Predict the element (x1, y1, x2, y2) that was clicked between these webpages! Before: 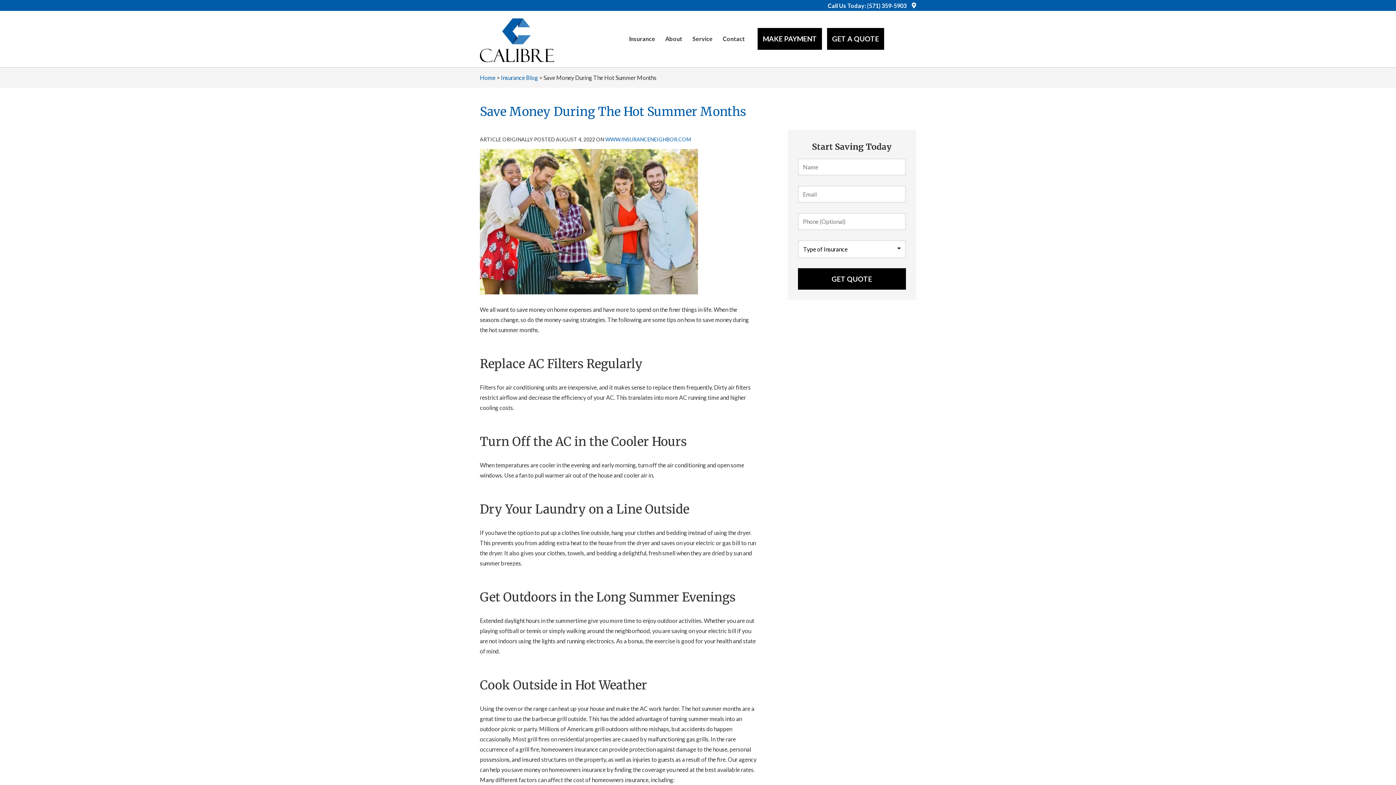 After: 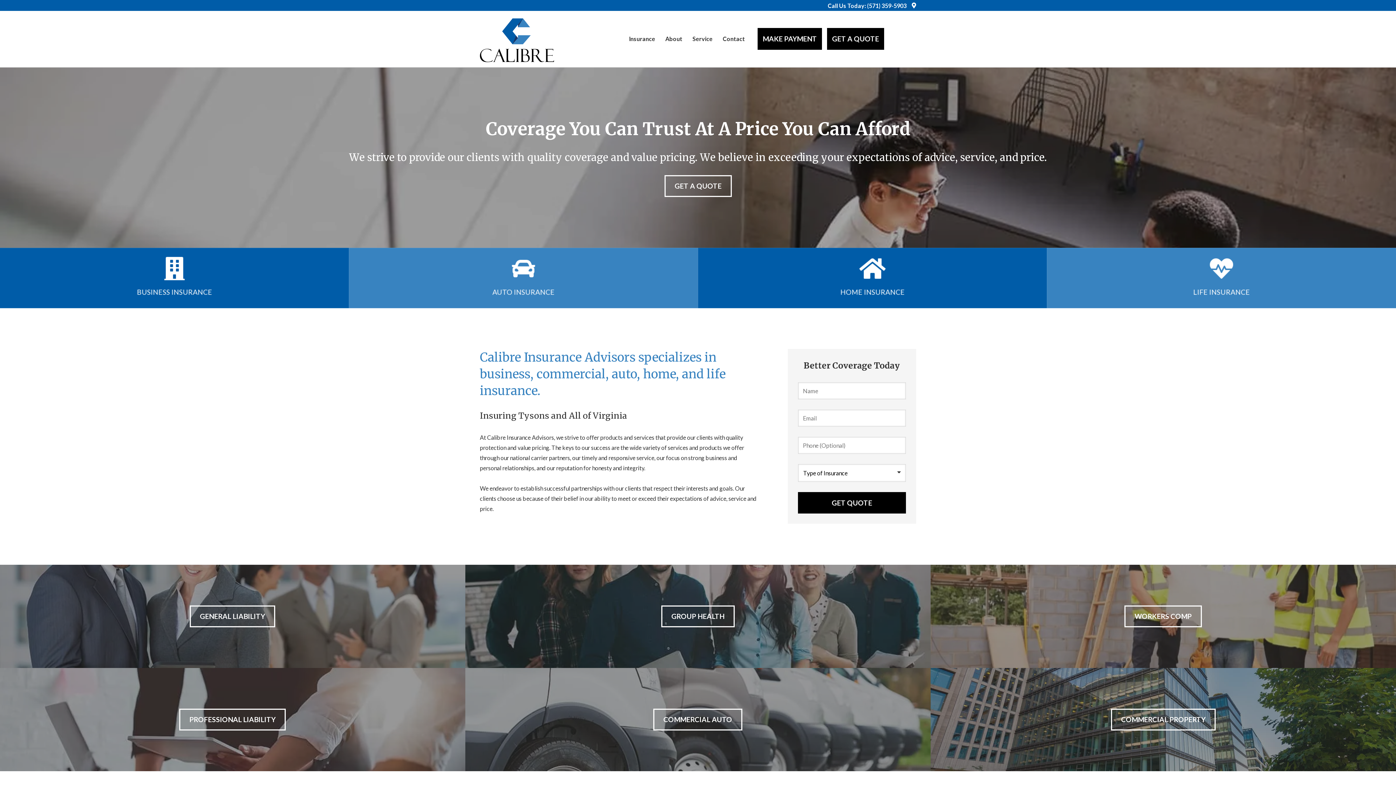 Action: bbox: (480, 17, 554, 29)